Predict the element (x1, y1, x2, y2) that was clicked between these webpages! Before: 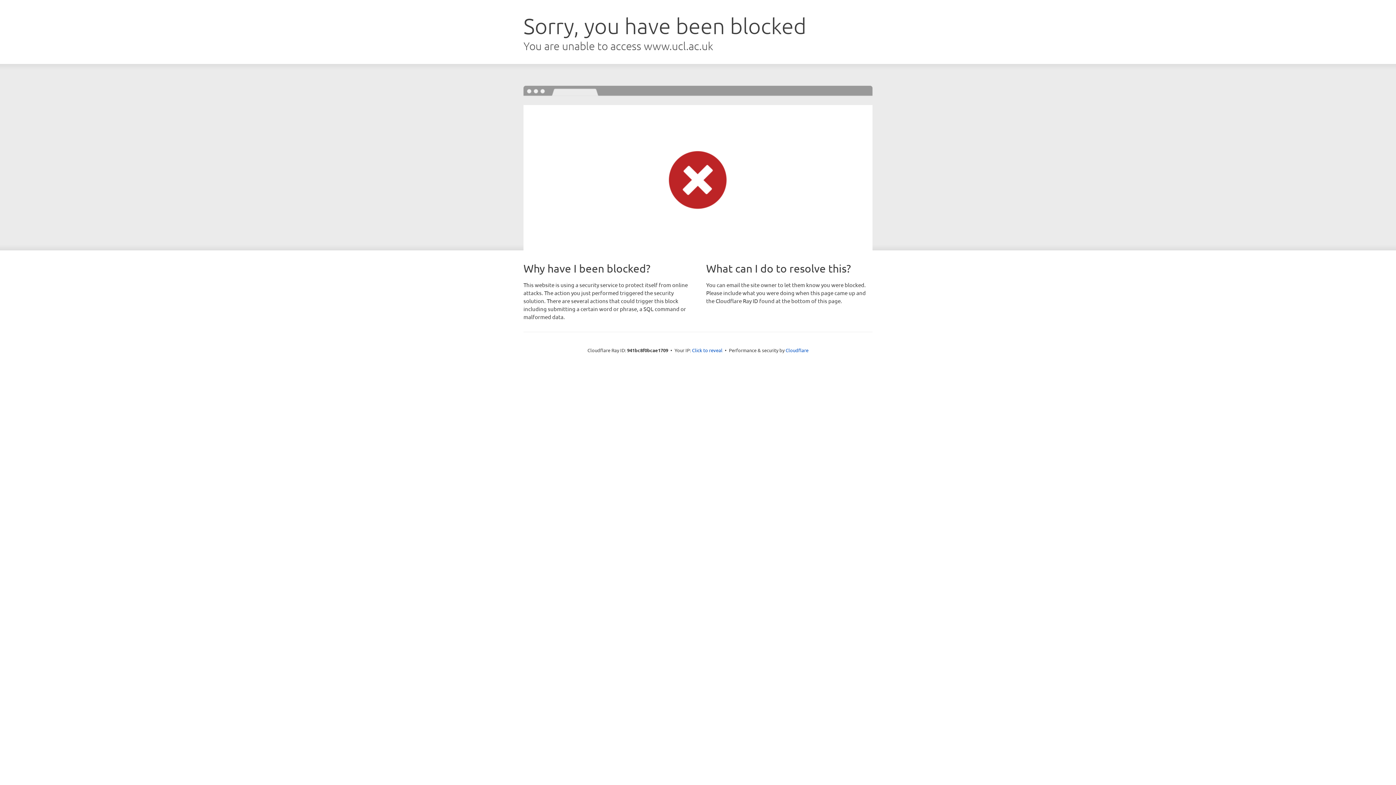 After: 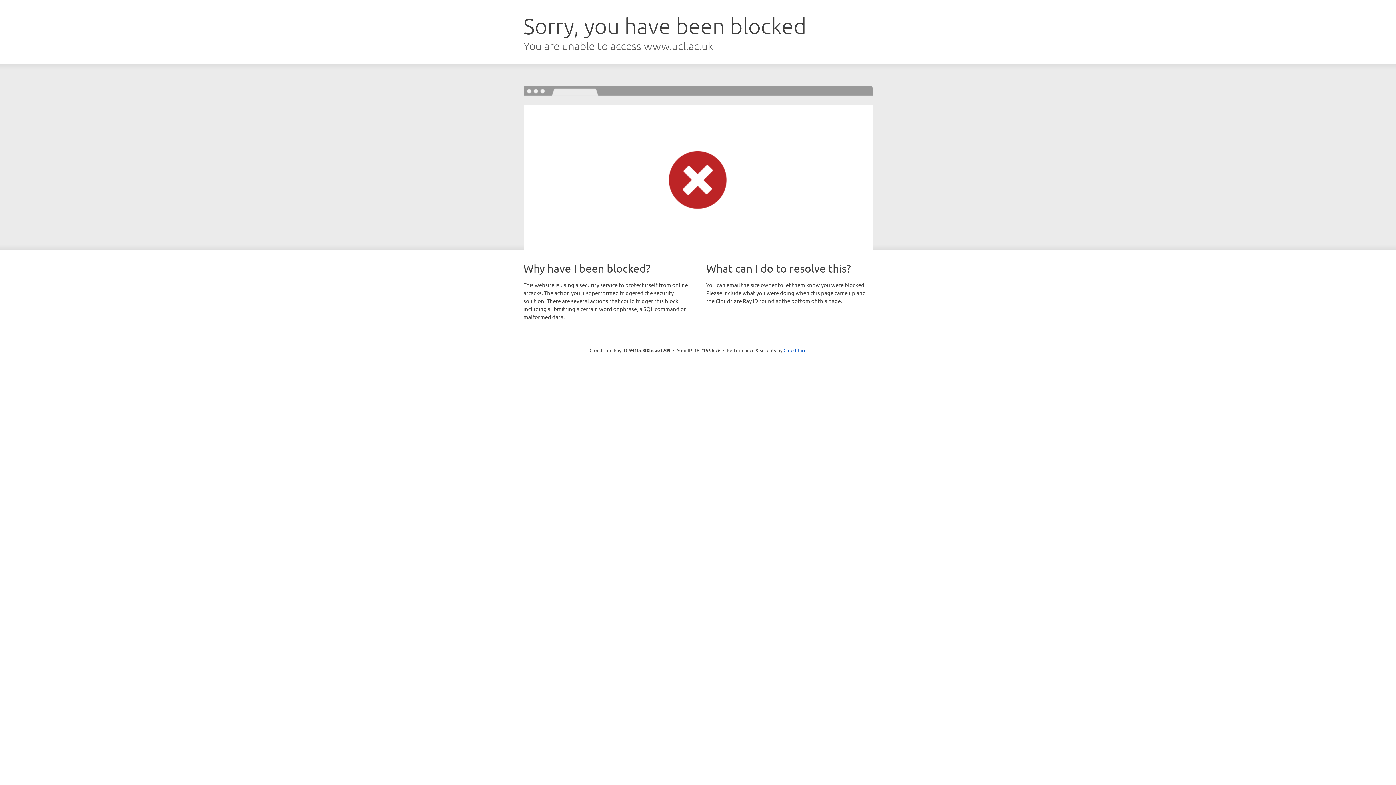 Action: label: Click to reveal bbox: (692, 346, 722, 353)